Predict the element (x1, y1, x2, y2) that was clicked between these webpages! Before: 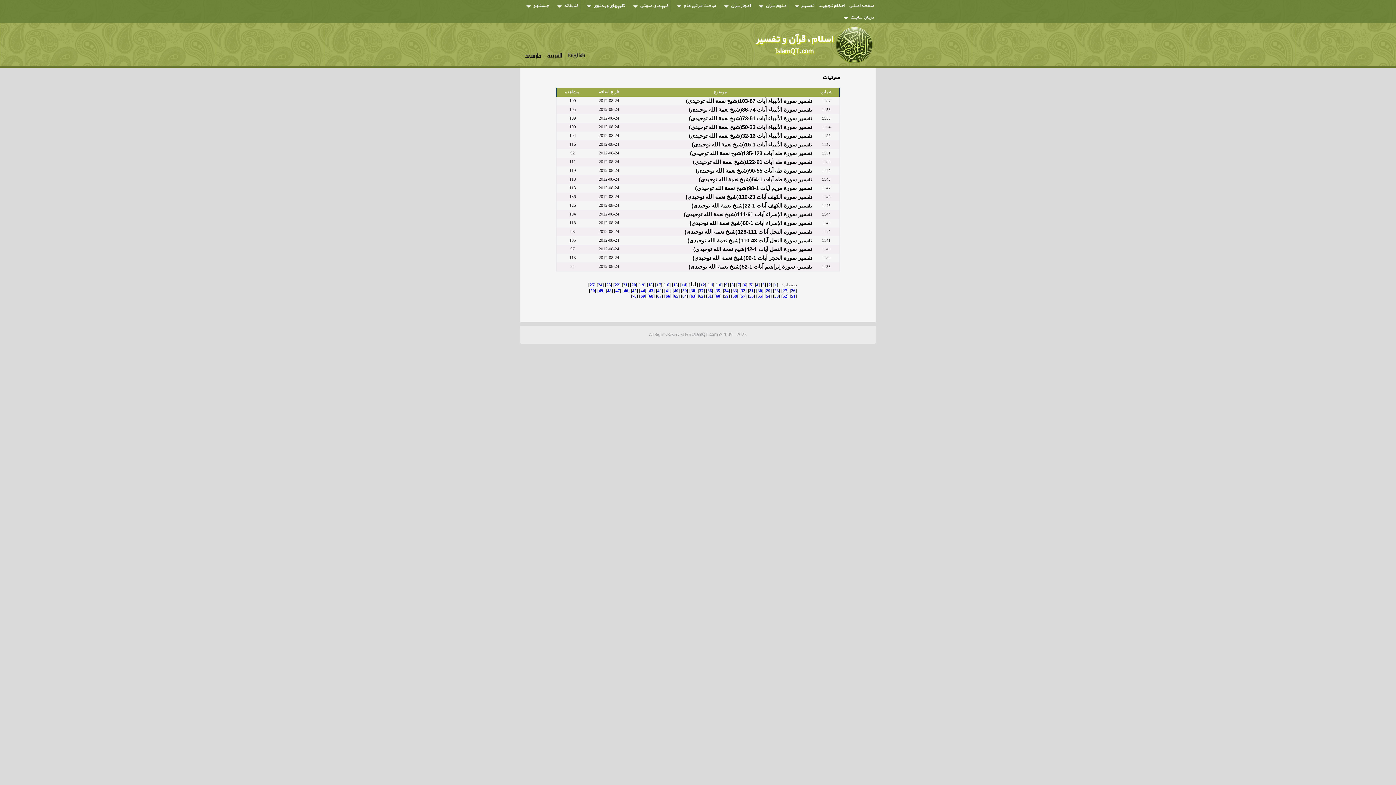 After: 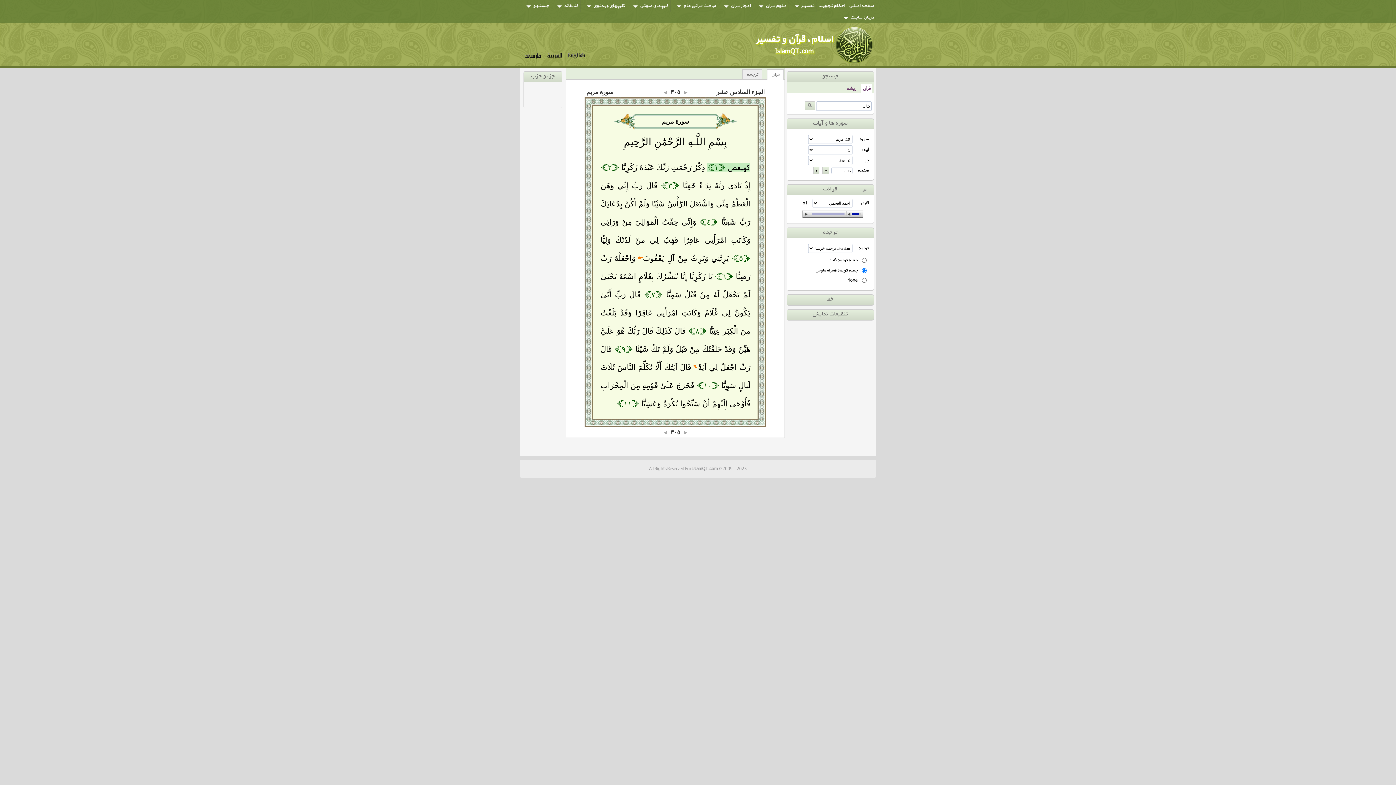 Action: bbox: (847, 0, 876, 11) label: صـفحـه اصـلــی